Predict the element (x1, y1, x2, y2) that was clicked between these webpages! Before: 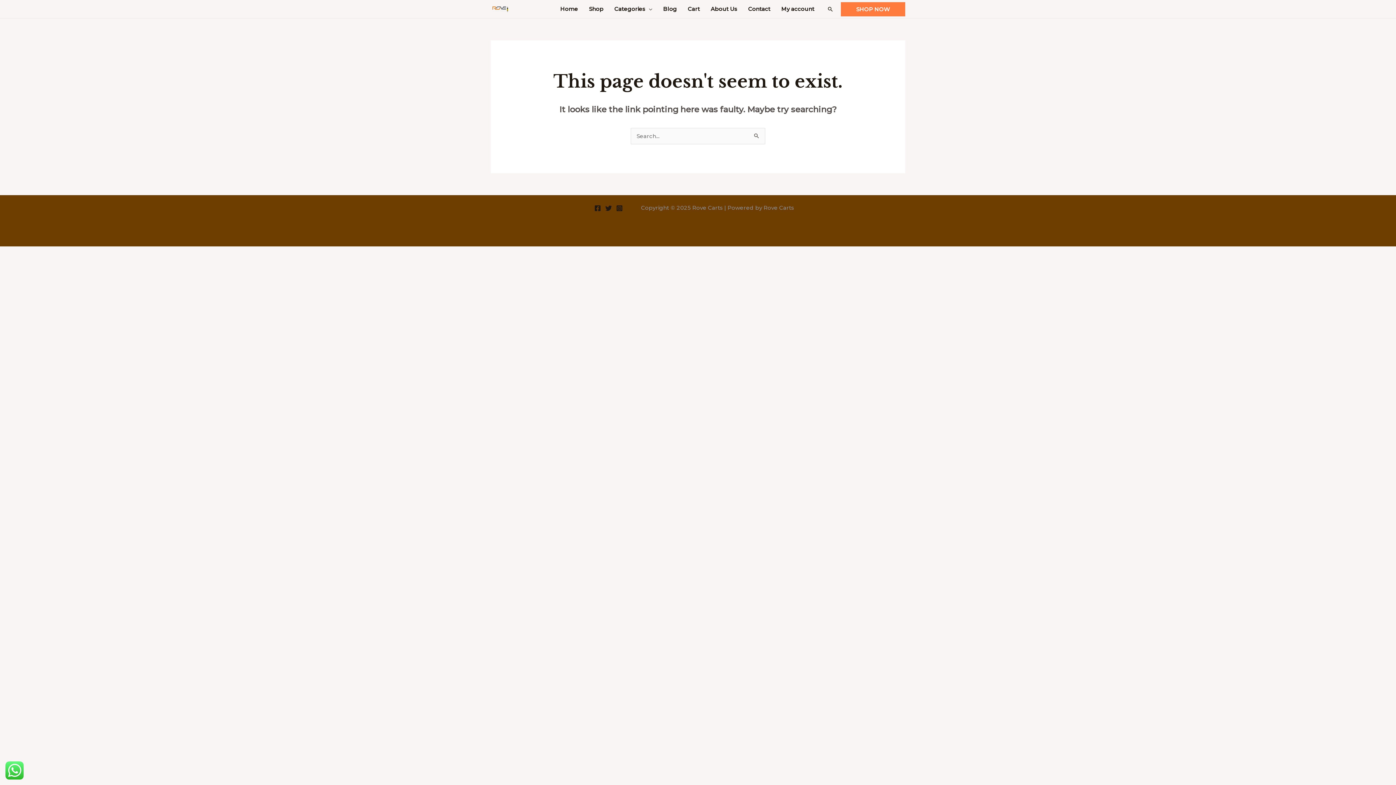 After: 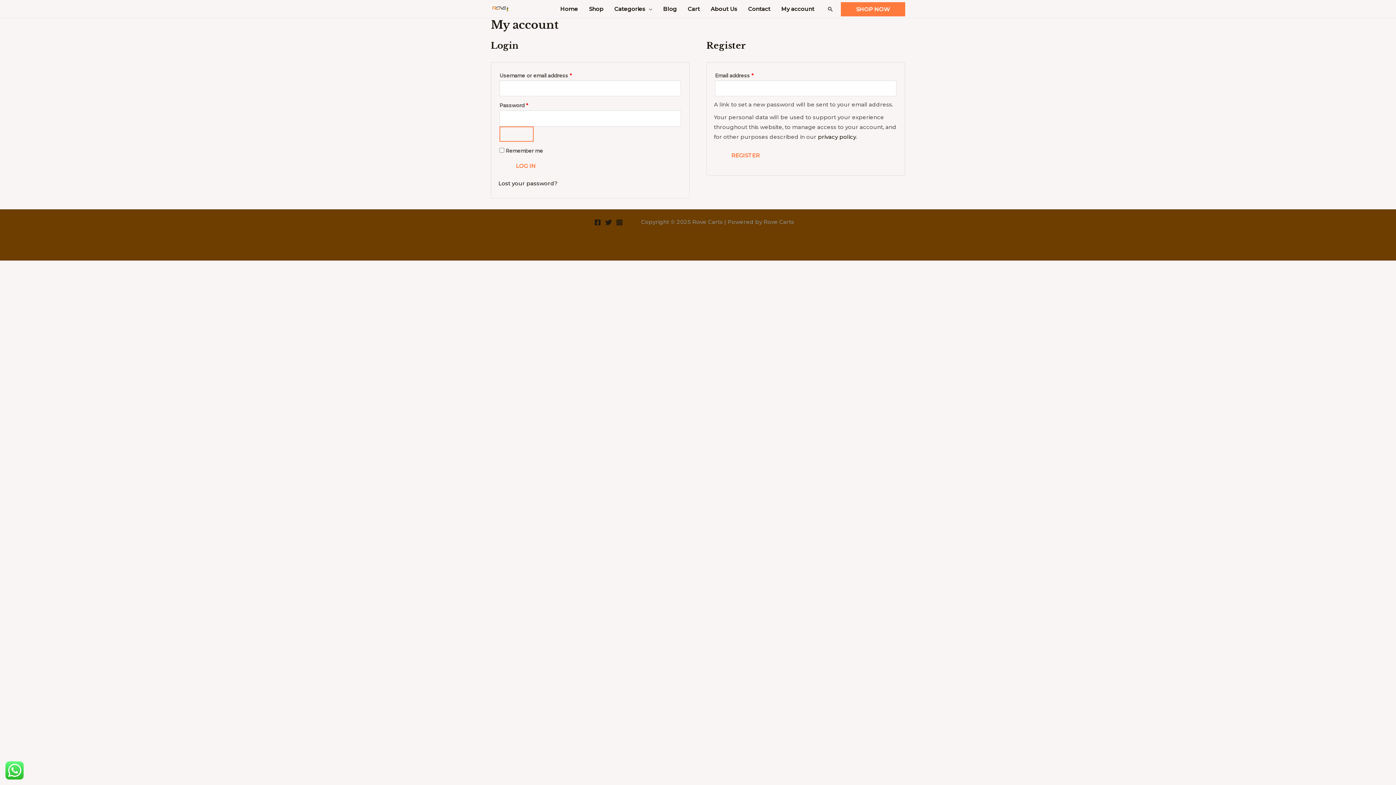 Action: bbox: (776, 0, 820, 18) label: My account